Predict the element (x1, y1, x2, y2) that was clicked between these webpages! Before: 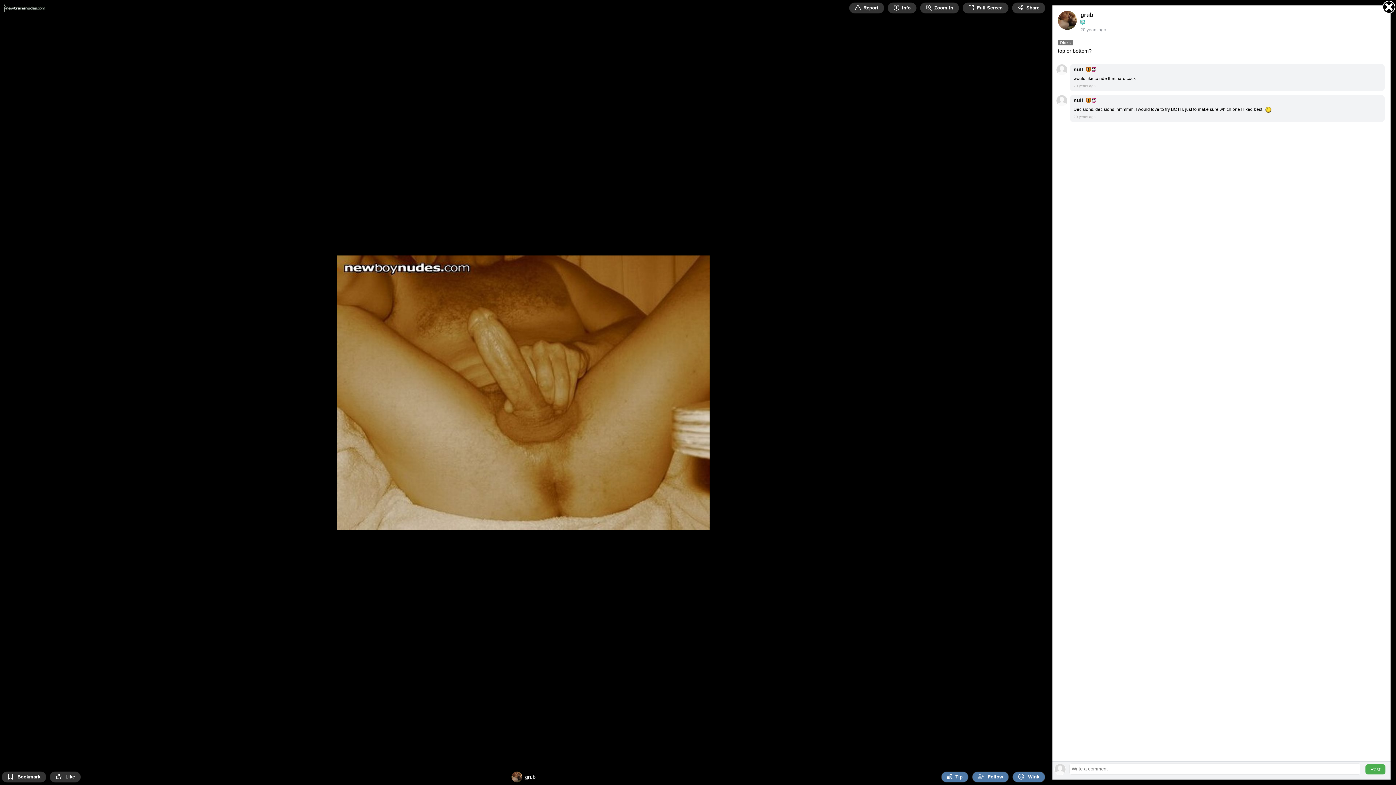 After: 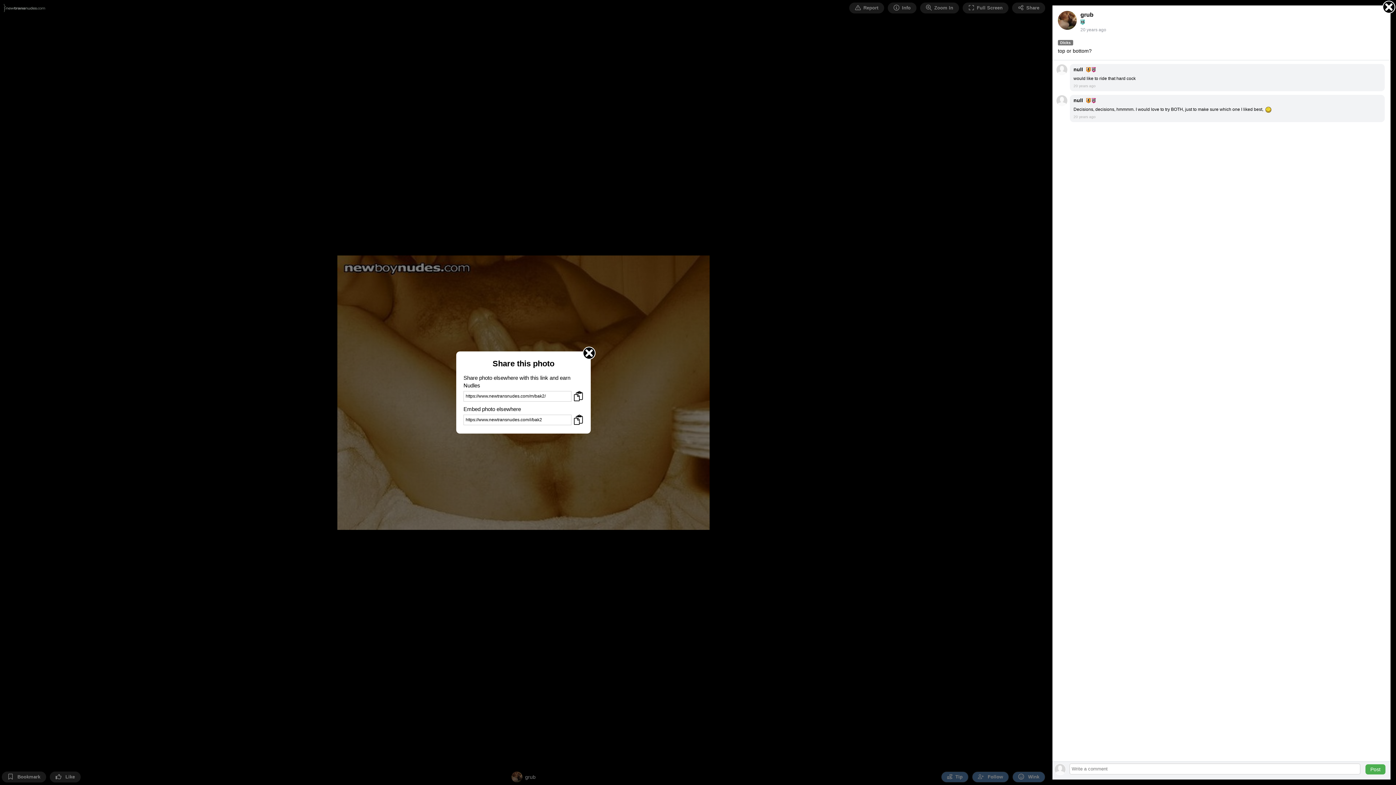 Action: label: Share bbox: (1012, 2, 1045, 13)